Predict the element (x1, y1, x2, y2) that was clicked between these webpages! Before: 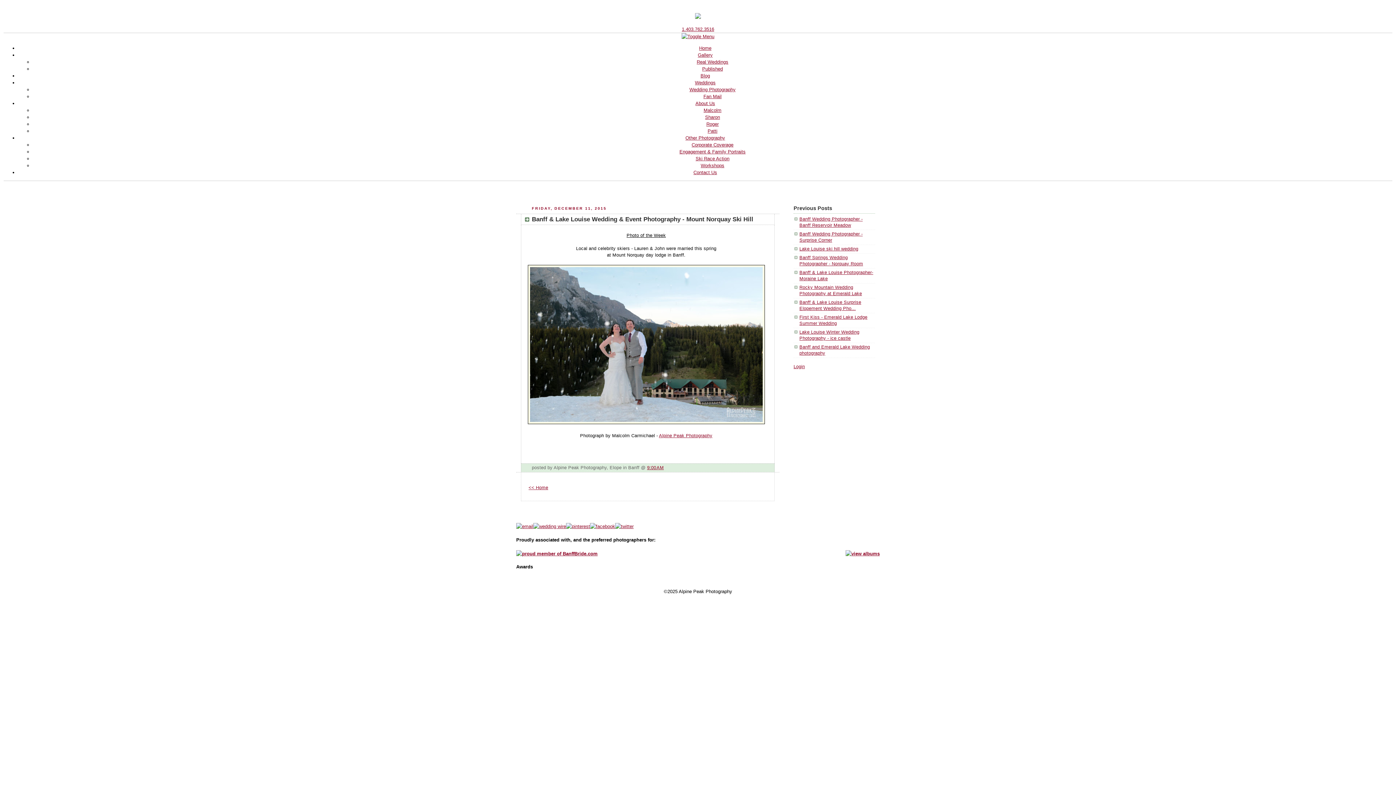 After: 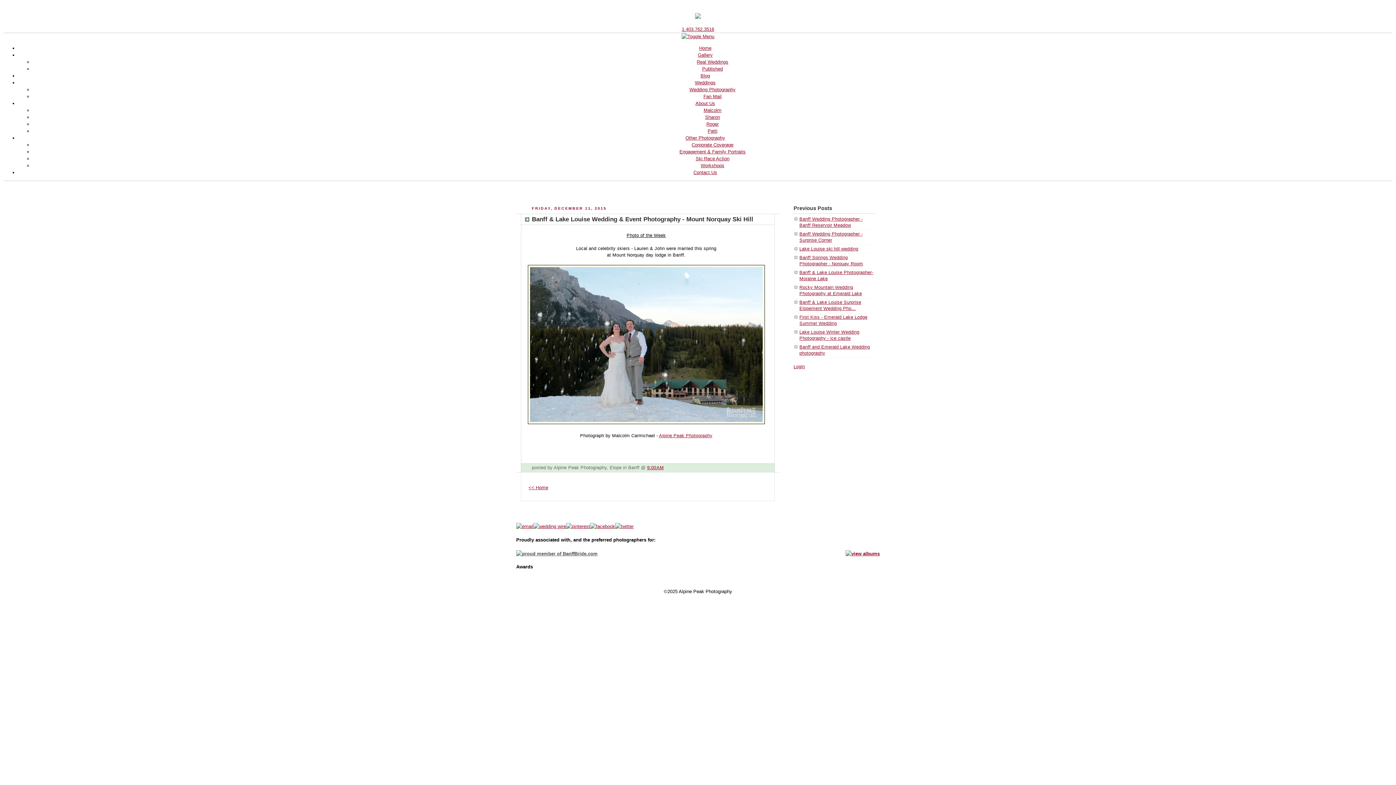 Action: bbox: (516, 551, 597, 556)